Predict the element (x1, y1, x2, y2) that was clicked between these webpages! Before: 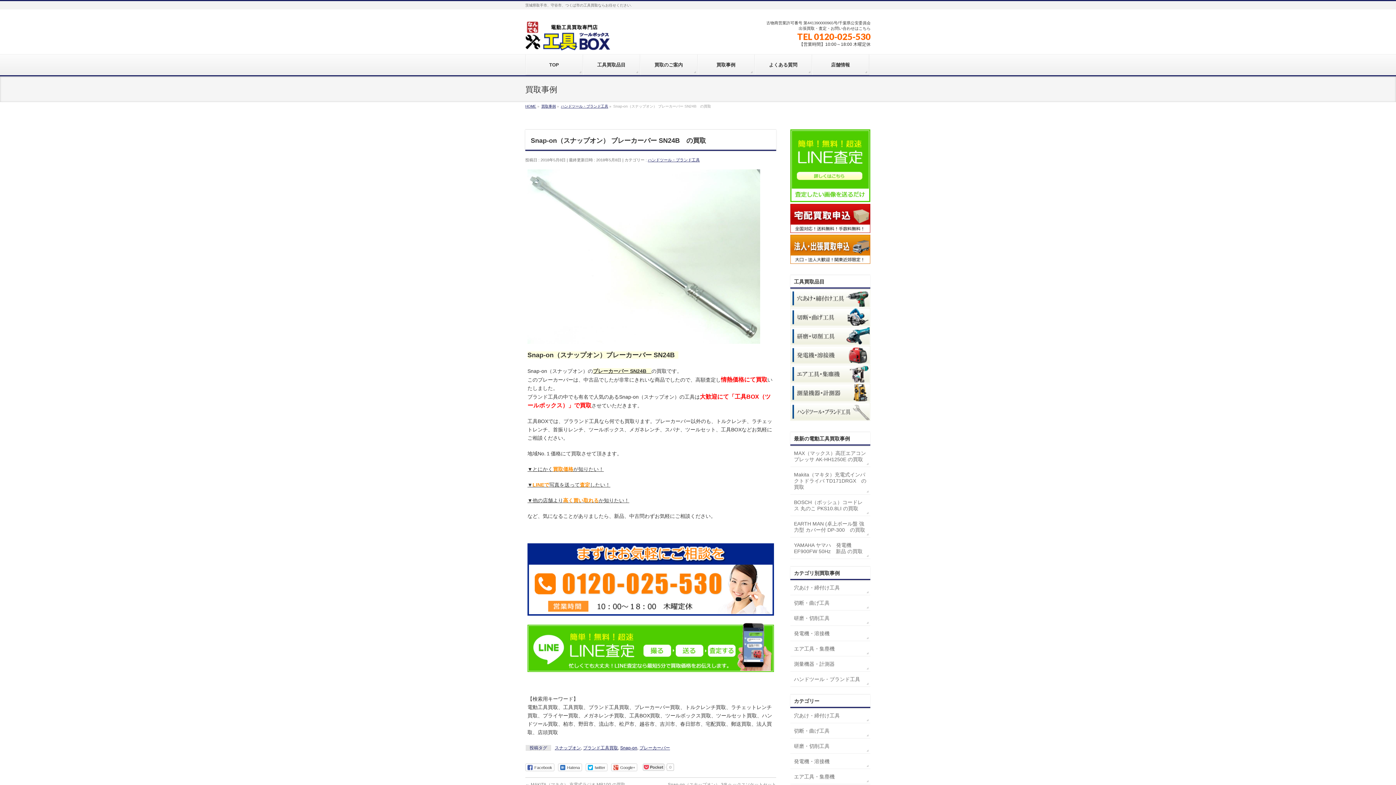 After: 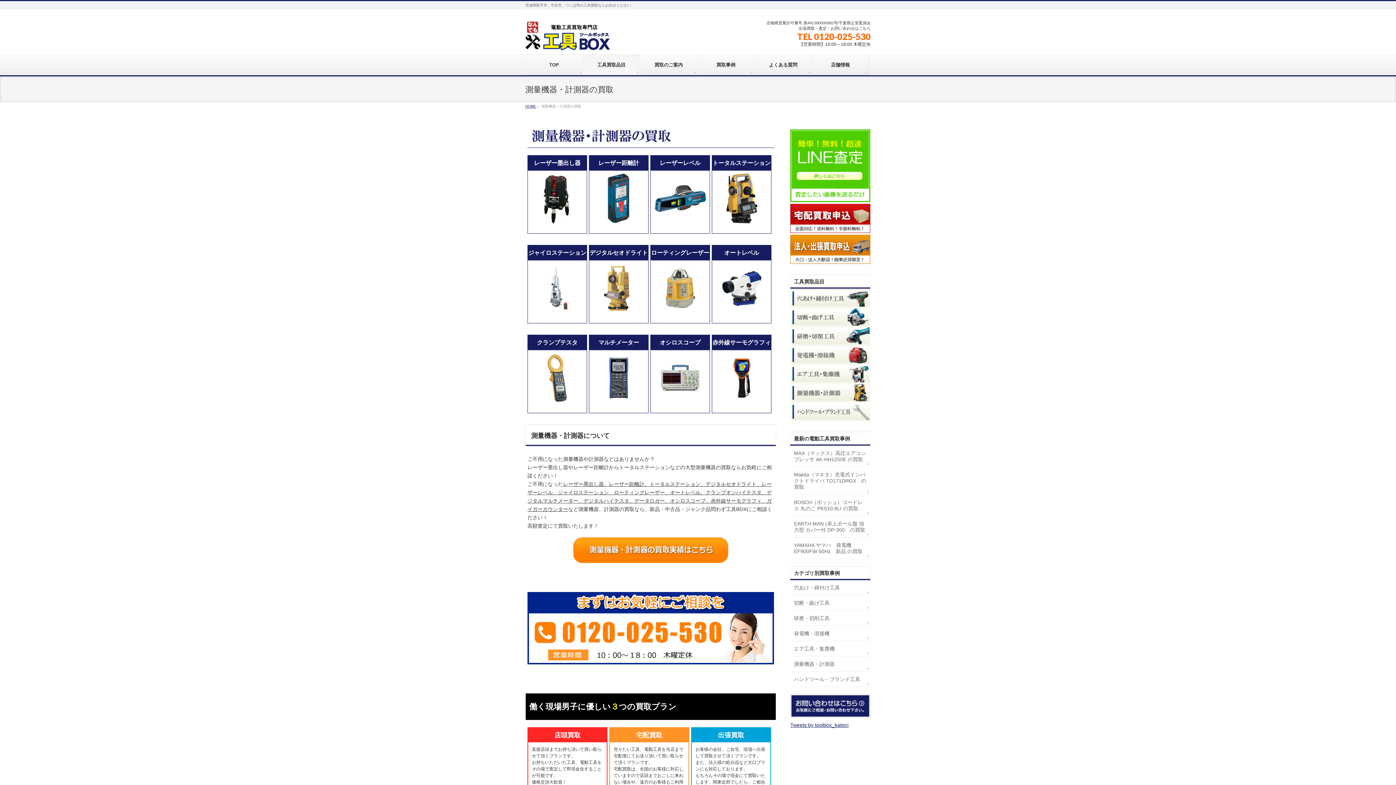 Action: bbox: (790, 384, 870, 402)